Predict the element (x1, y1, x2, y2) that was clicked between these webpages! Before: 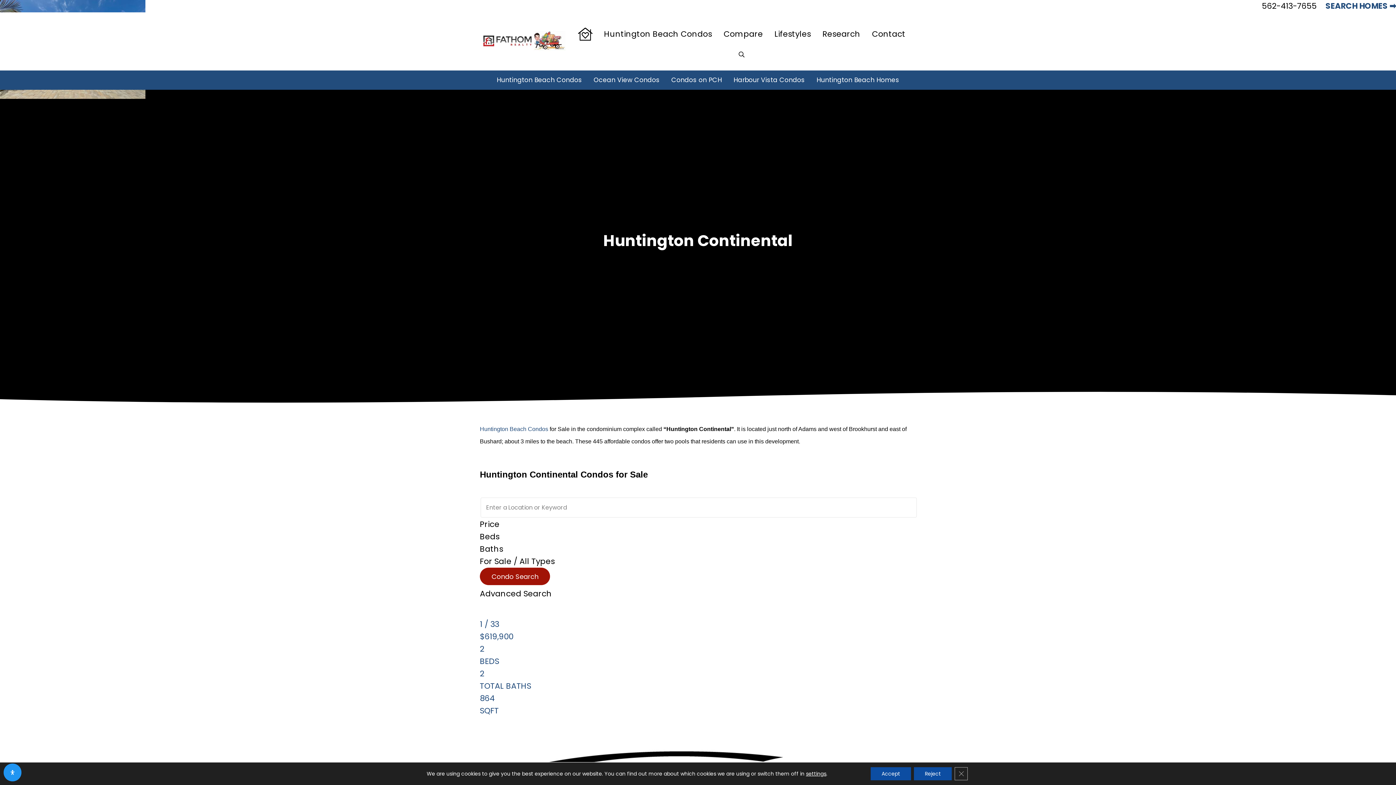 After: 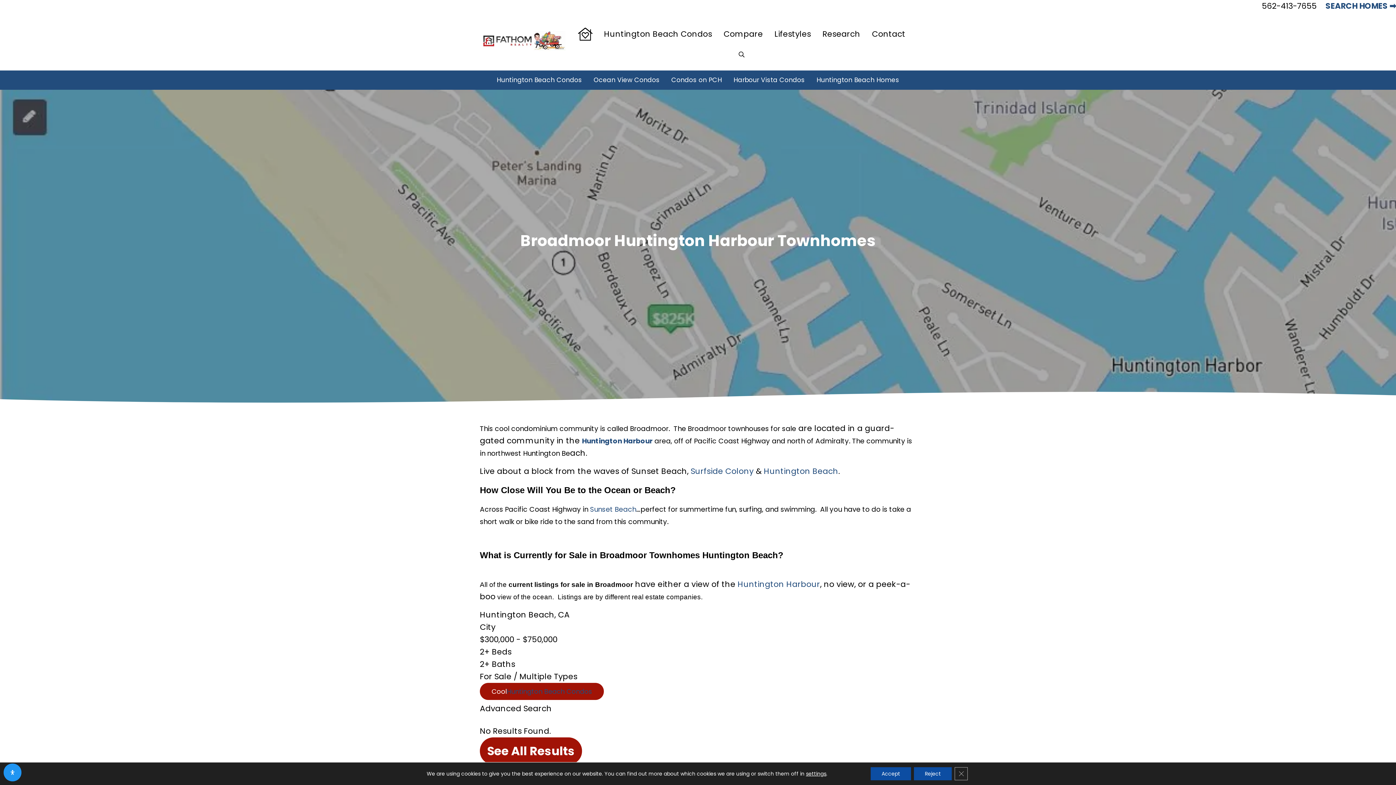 Action: bbox: (480, 426, 548, 432) label: Huntington Beach Condos